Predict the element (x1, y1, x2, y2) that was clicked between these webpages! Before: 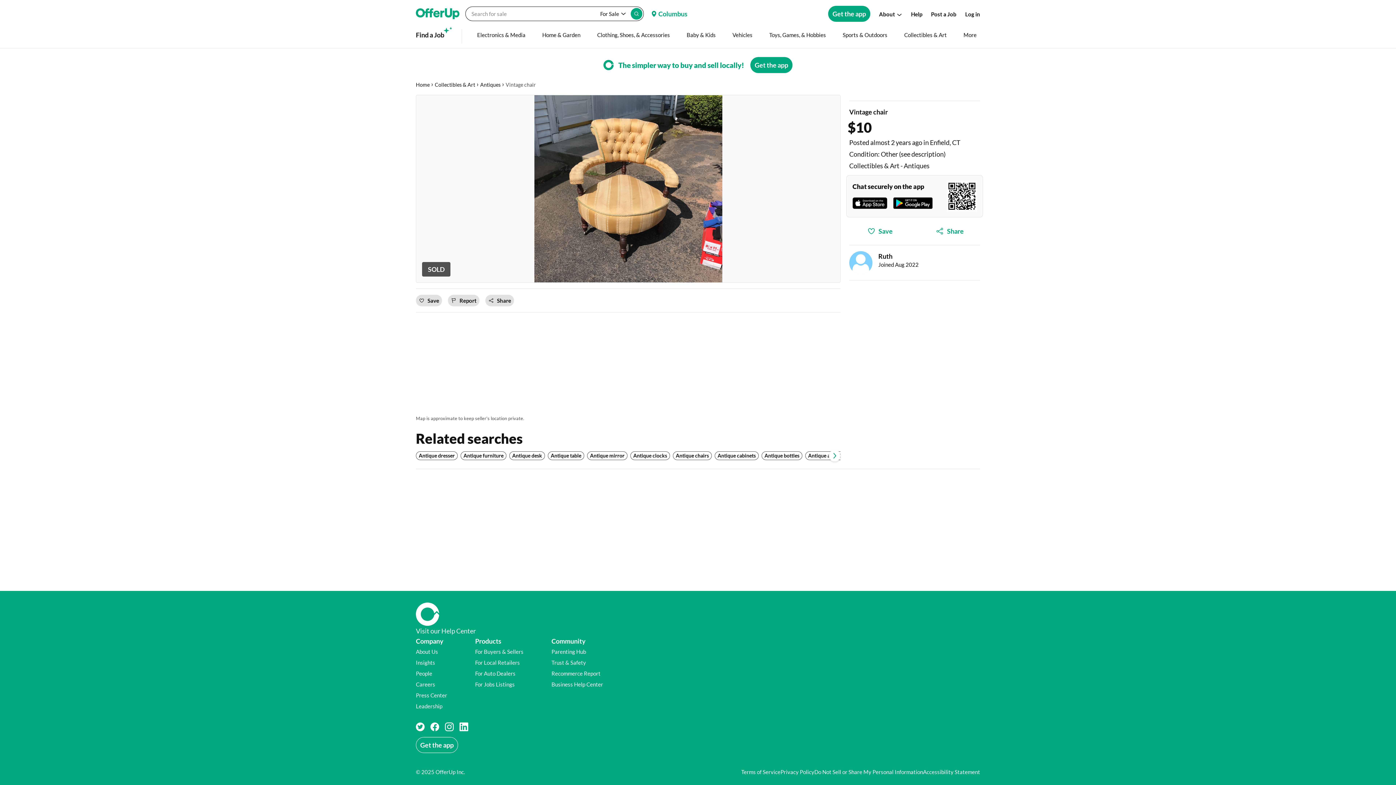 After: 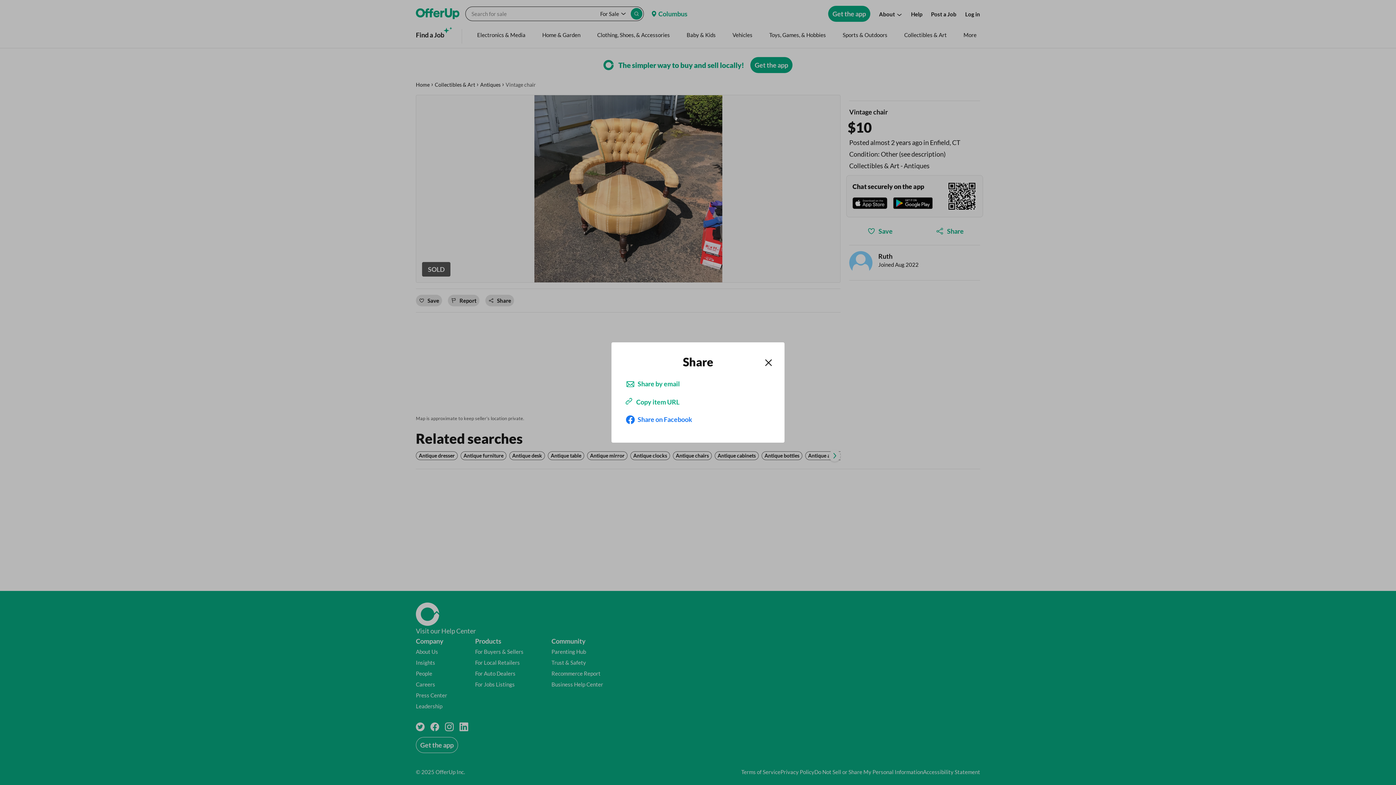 Action: bbox: (485, 295, 514, 306) label: Share